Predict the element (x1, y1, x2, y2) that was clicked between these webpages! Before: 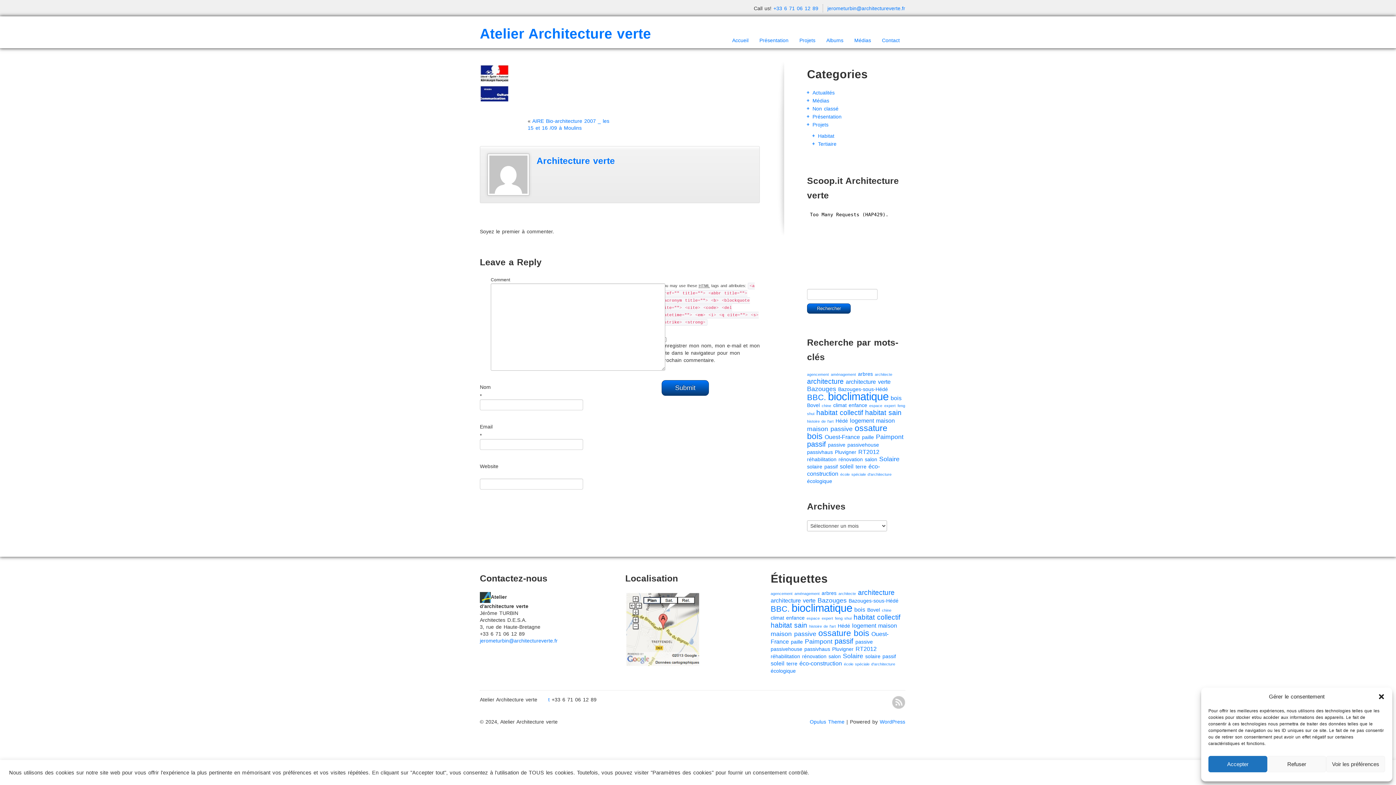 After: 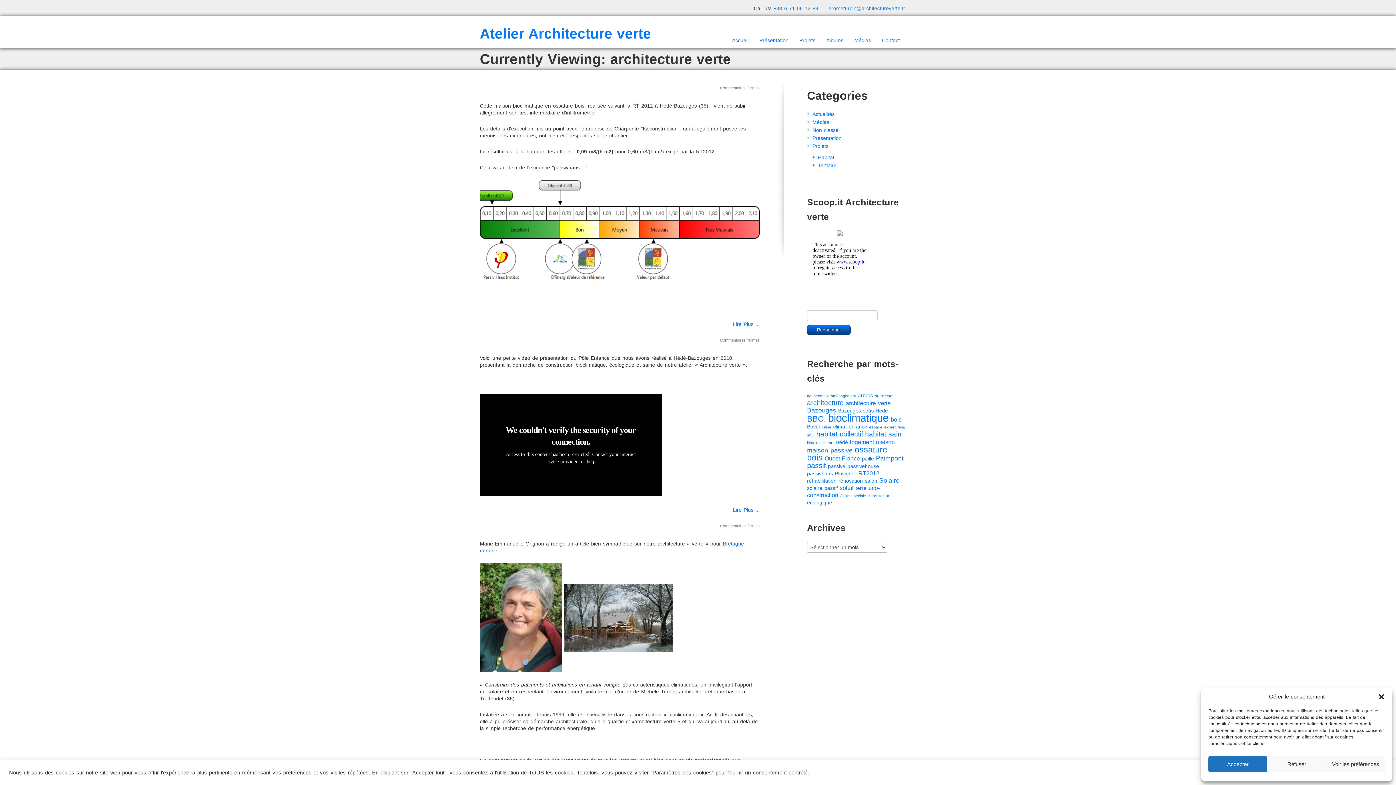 Action: label: architecture verte (3 éléments) bbox: (846, 378, 890, 385)